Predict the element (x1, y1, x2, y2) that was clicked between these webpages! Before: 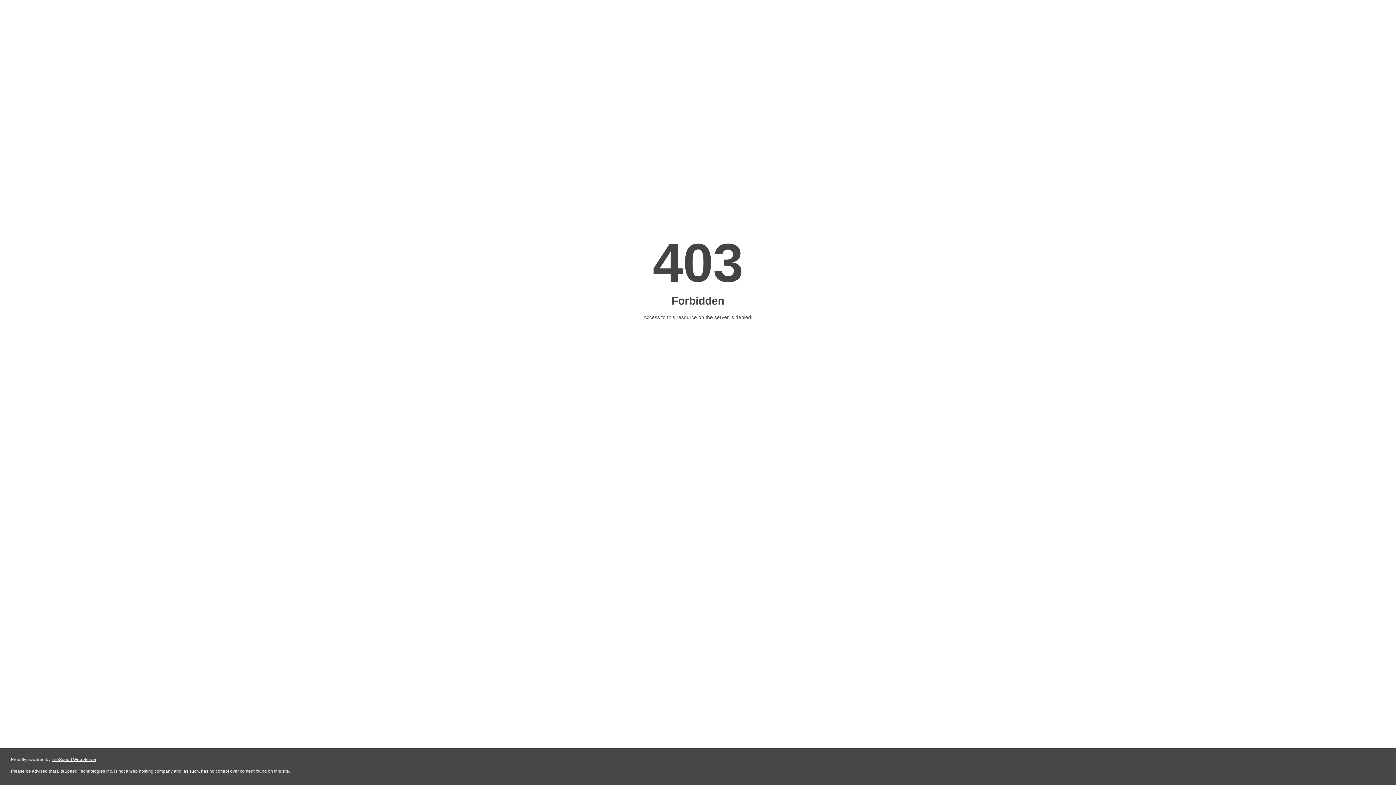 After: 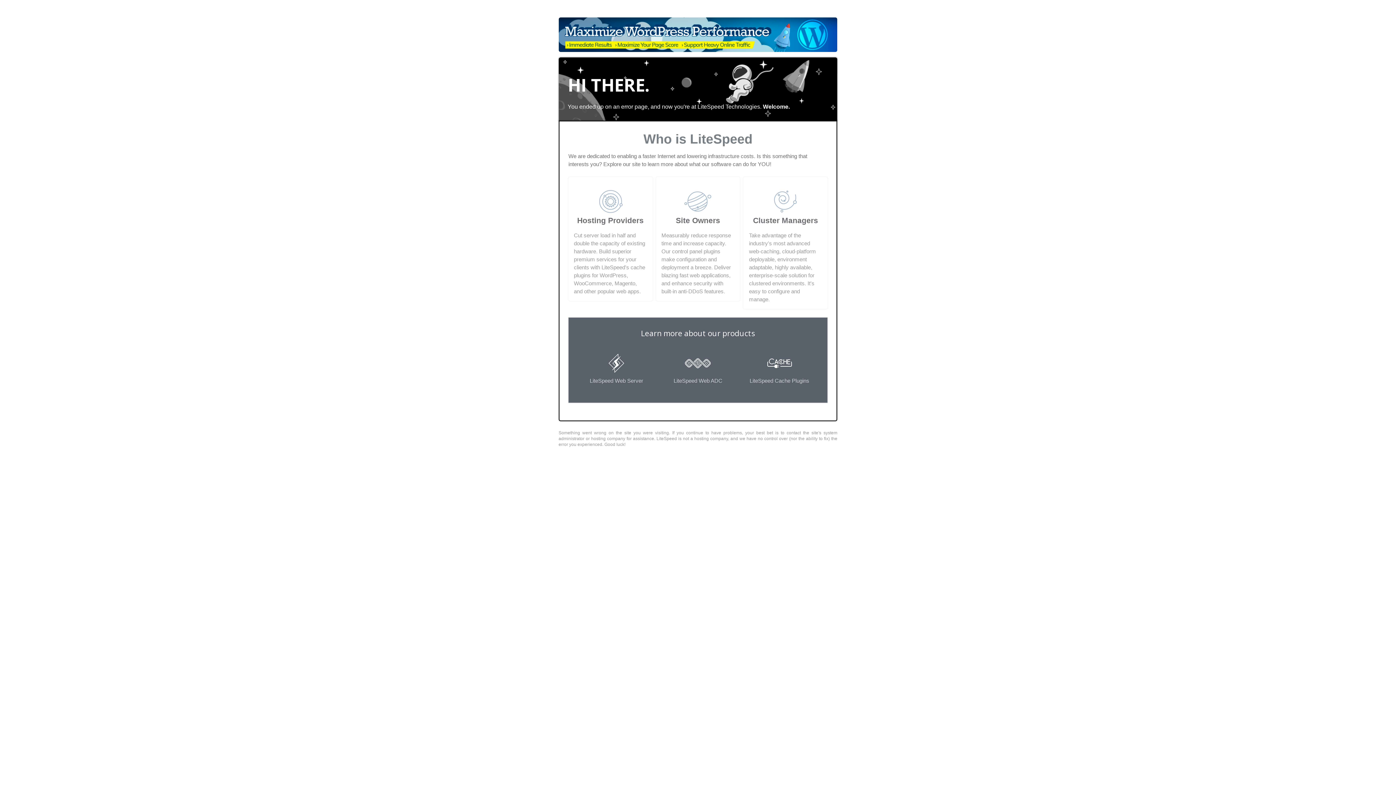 Action: bbox: (51, 757, 96, 762) label: LiteSpeed Web Server